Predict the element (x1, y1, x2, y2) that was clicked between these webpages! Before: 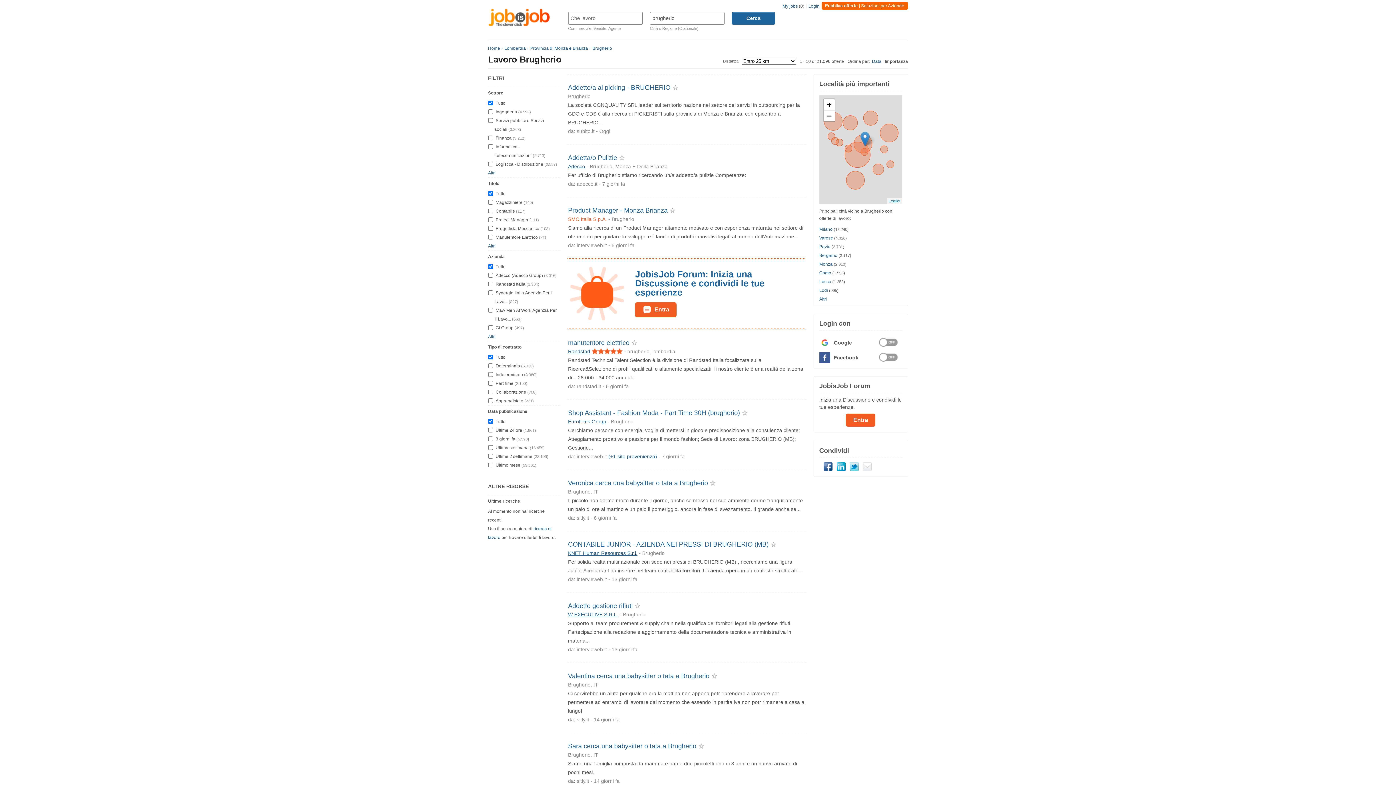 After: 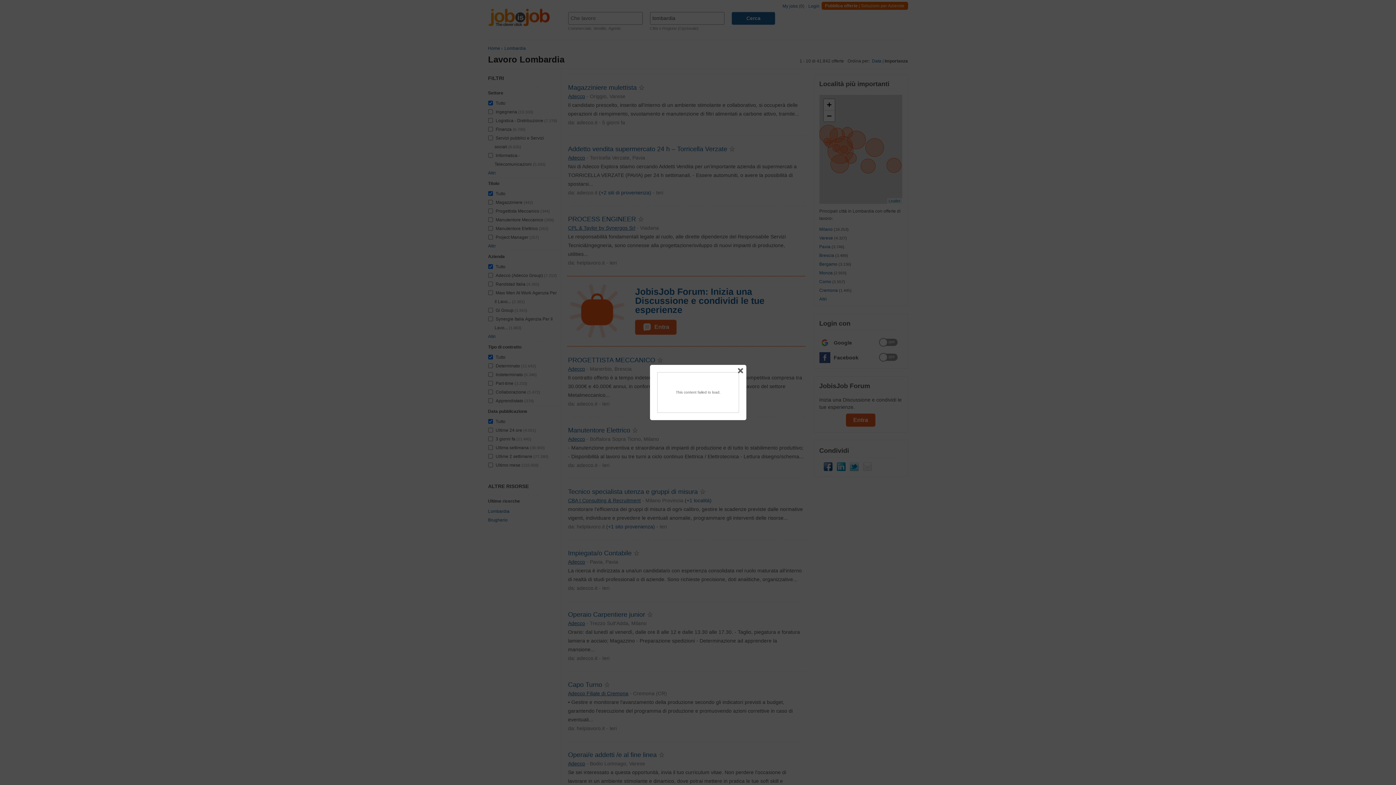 Action: label: Lombardia  bbox: (504, 45, 527, 50)